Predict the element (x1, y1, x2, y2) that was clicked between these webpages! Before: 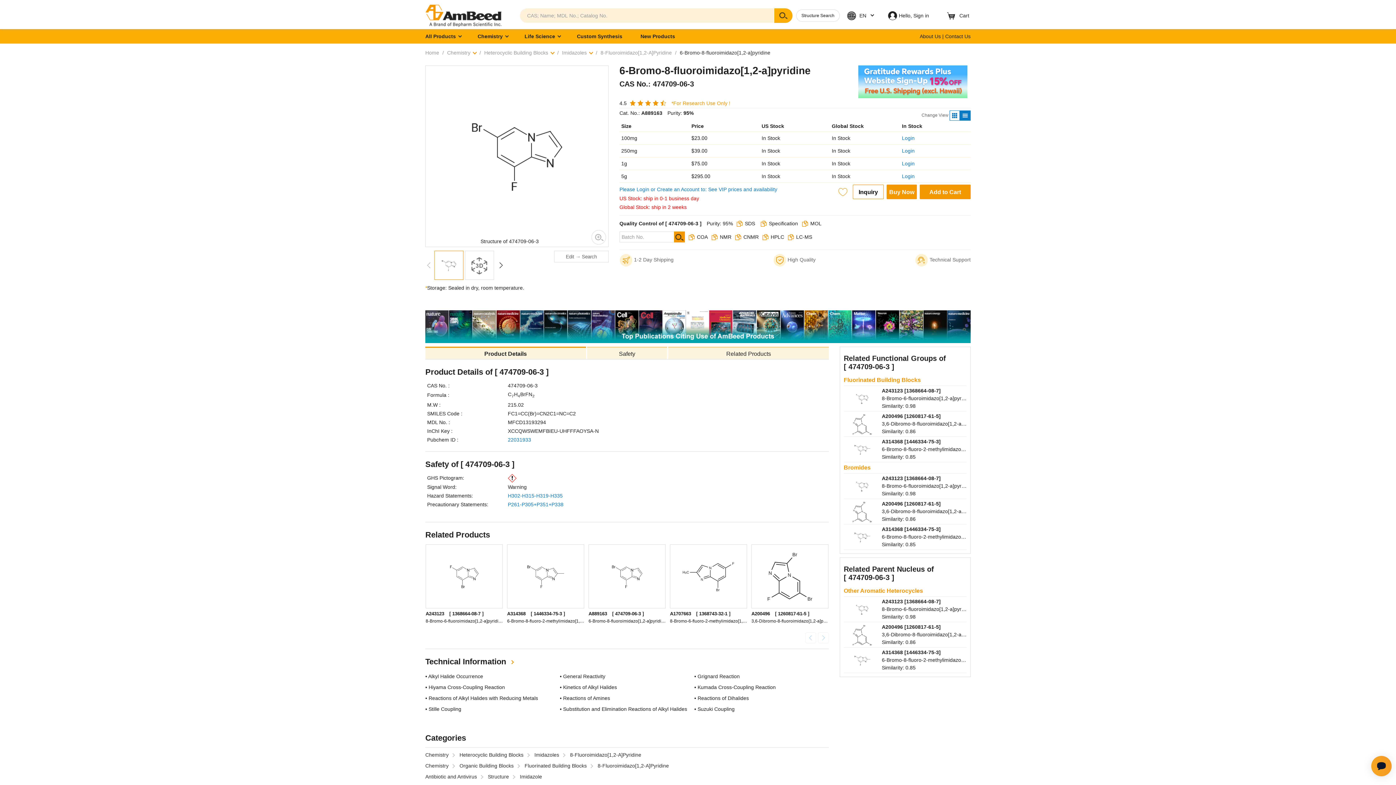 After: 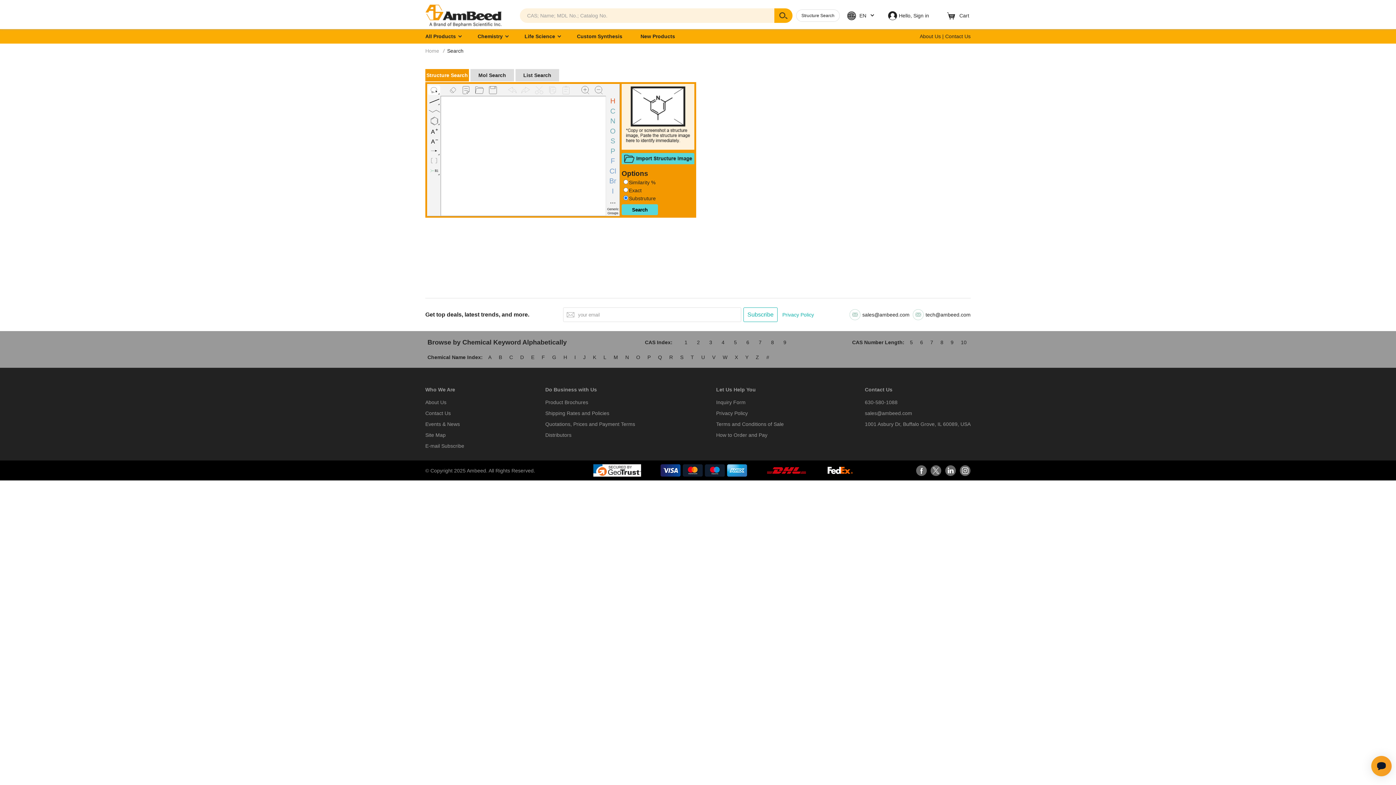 Action: label: Structure Search bbox: (796, 9, 840, 21)